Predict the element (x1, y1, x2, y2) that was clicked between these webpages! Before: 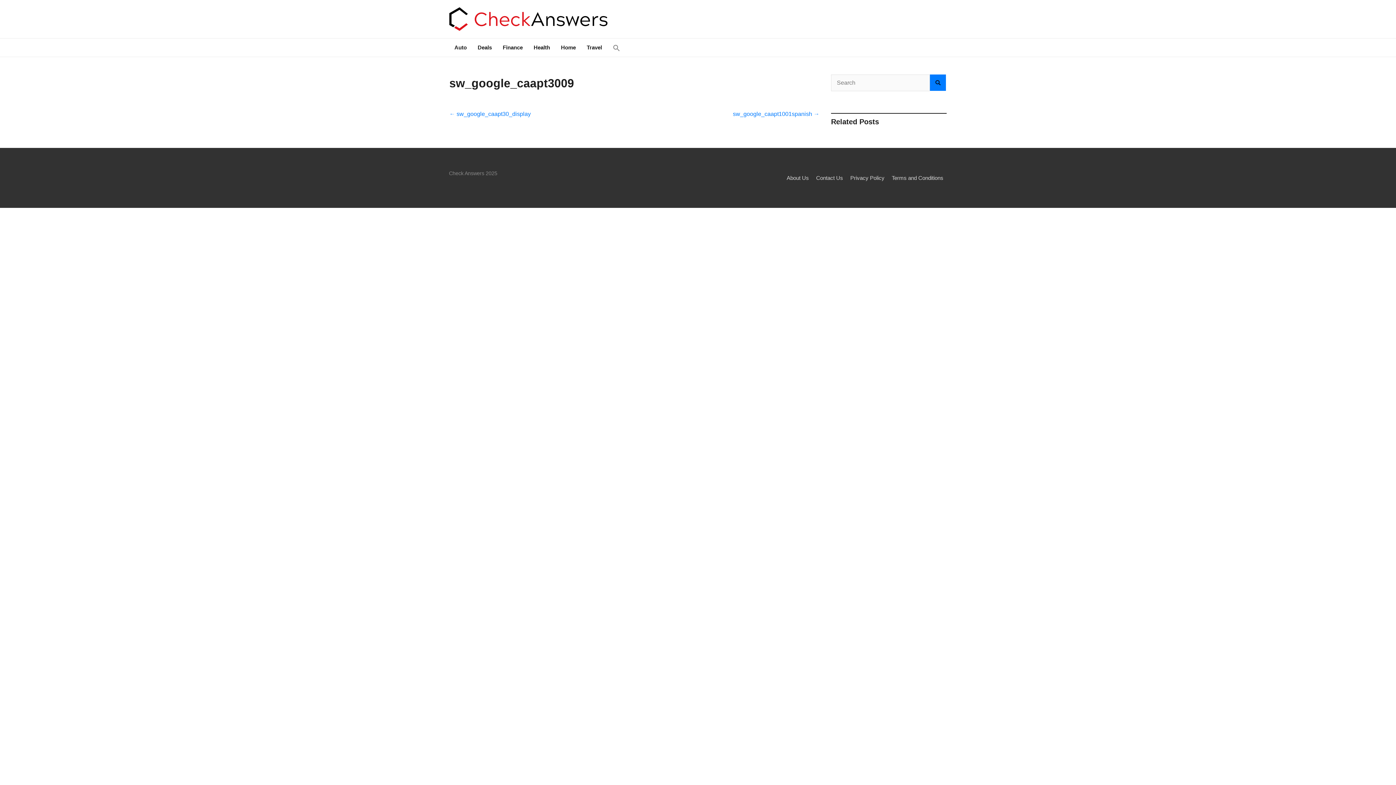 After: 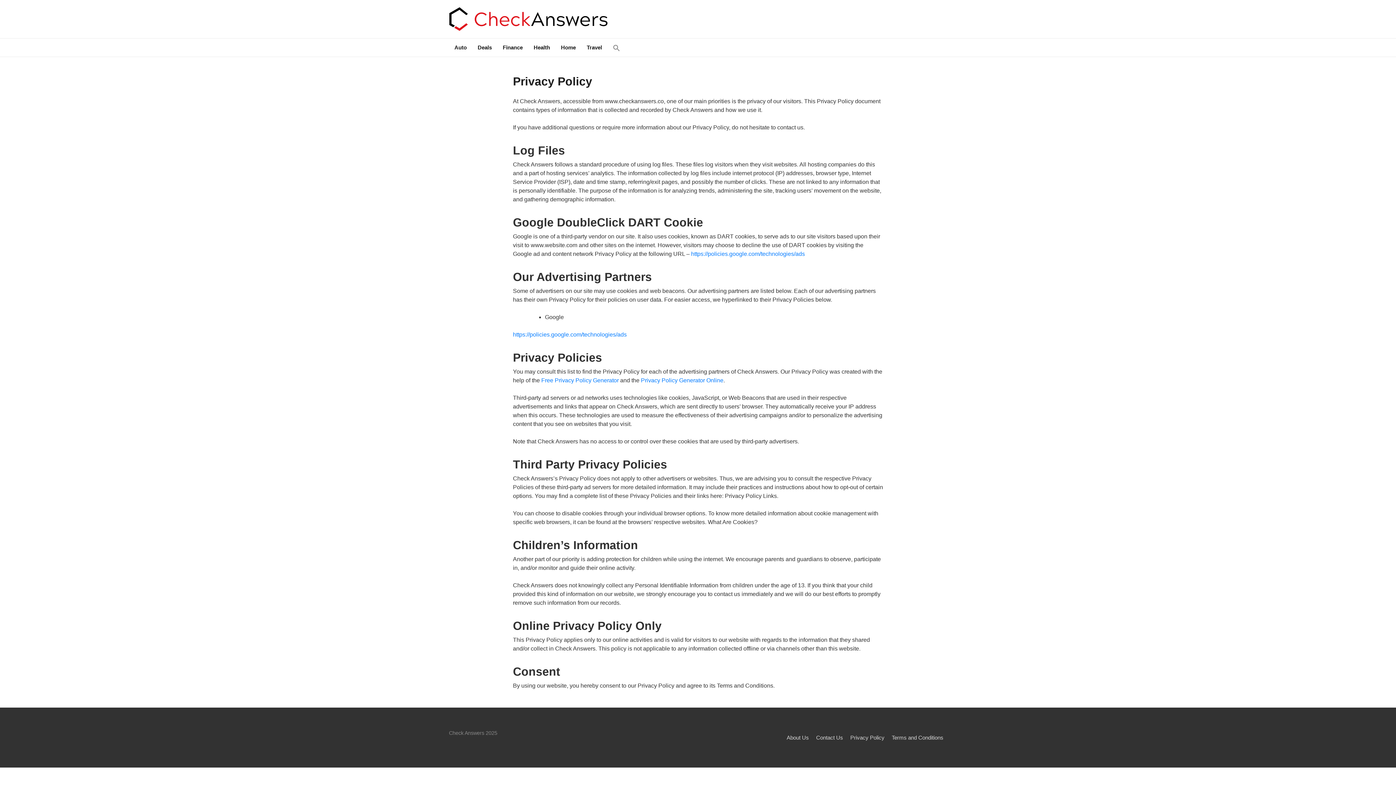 Action: label: Privacy Policy bbox: (846, 169, 888, 186)